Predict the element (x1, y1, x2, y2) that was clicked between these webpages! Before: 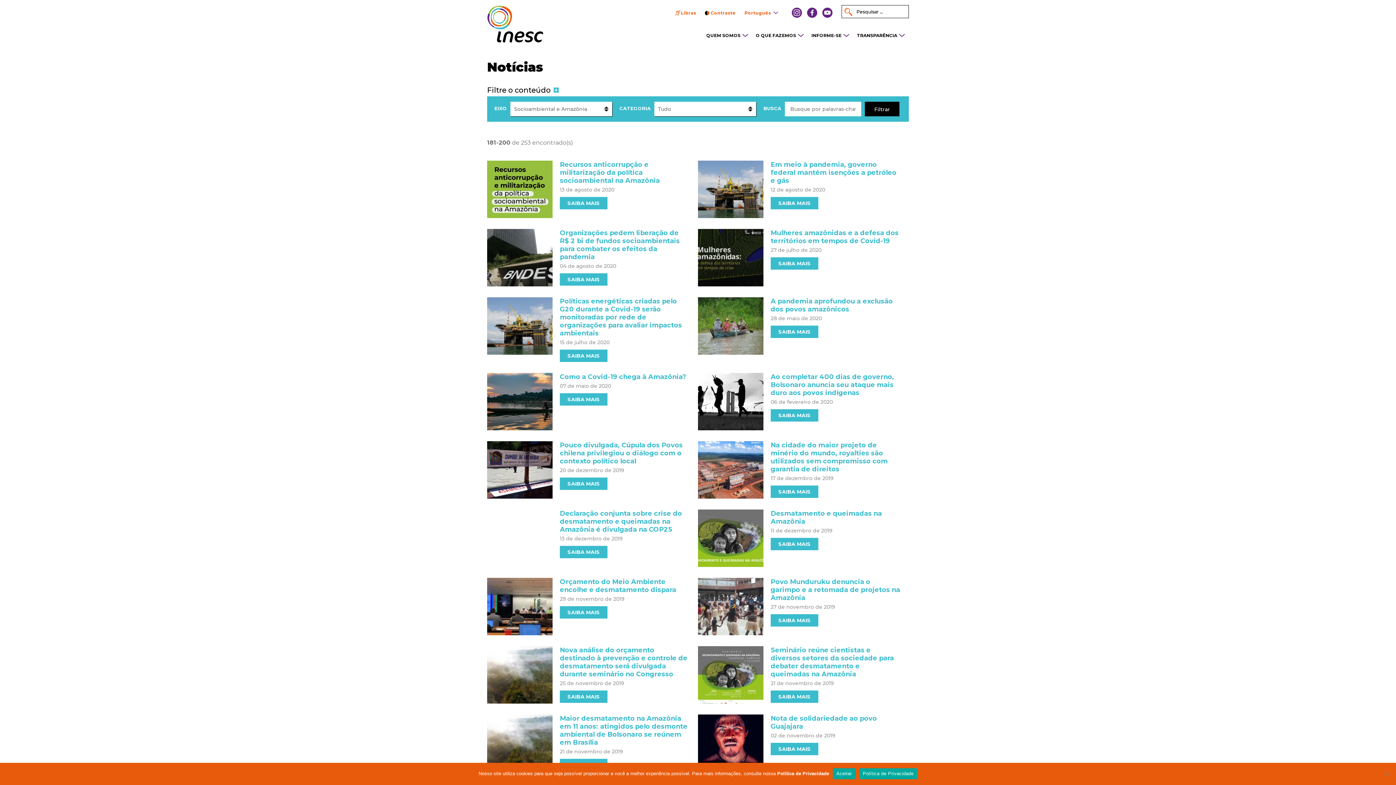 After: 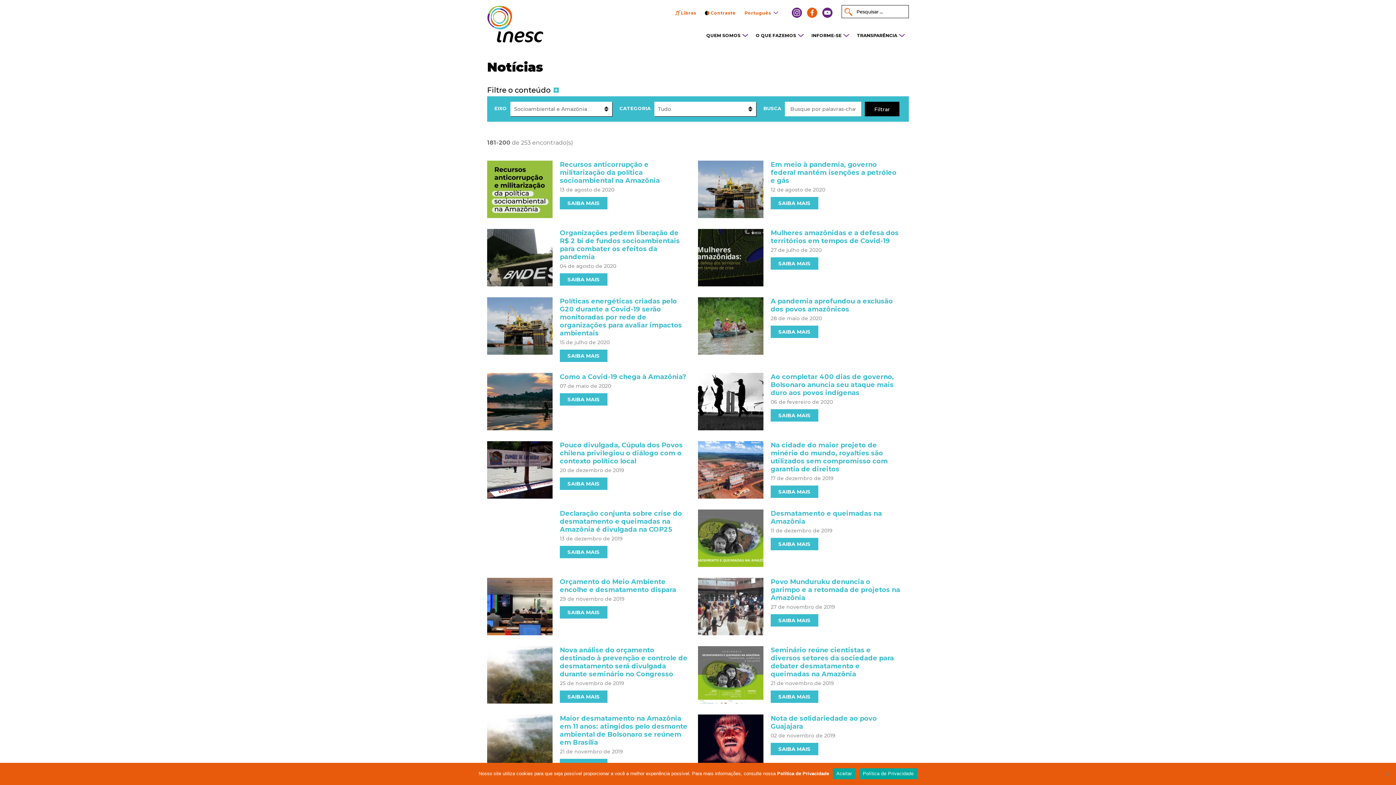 Action: bbox: (807, 7, 817, 17)